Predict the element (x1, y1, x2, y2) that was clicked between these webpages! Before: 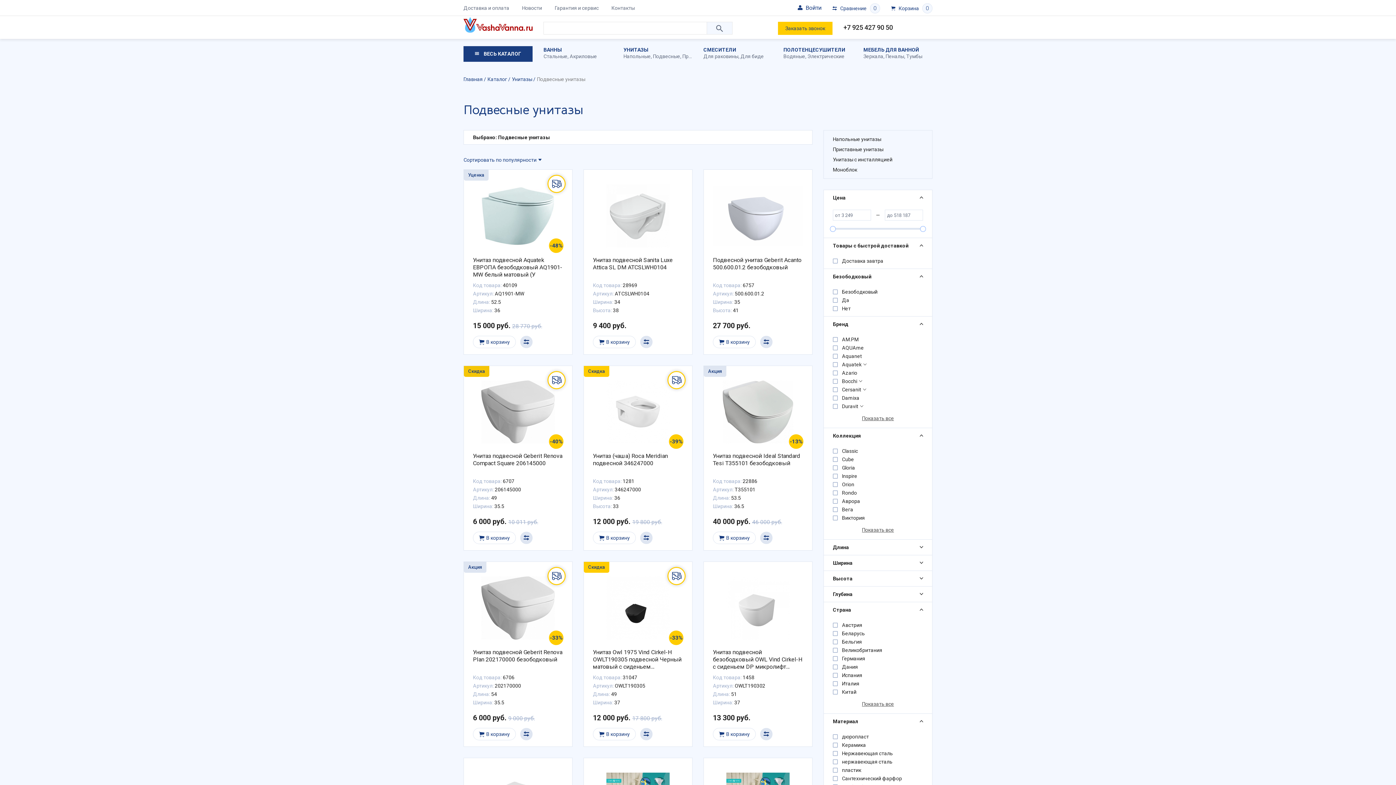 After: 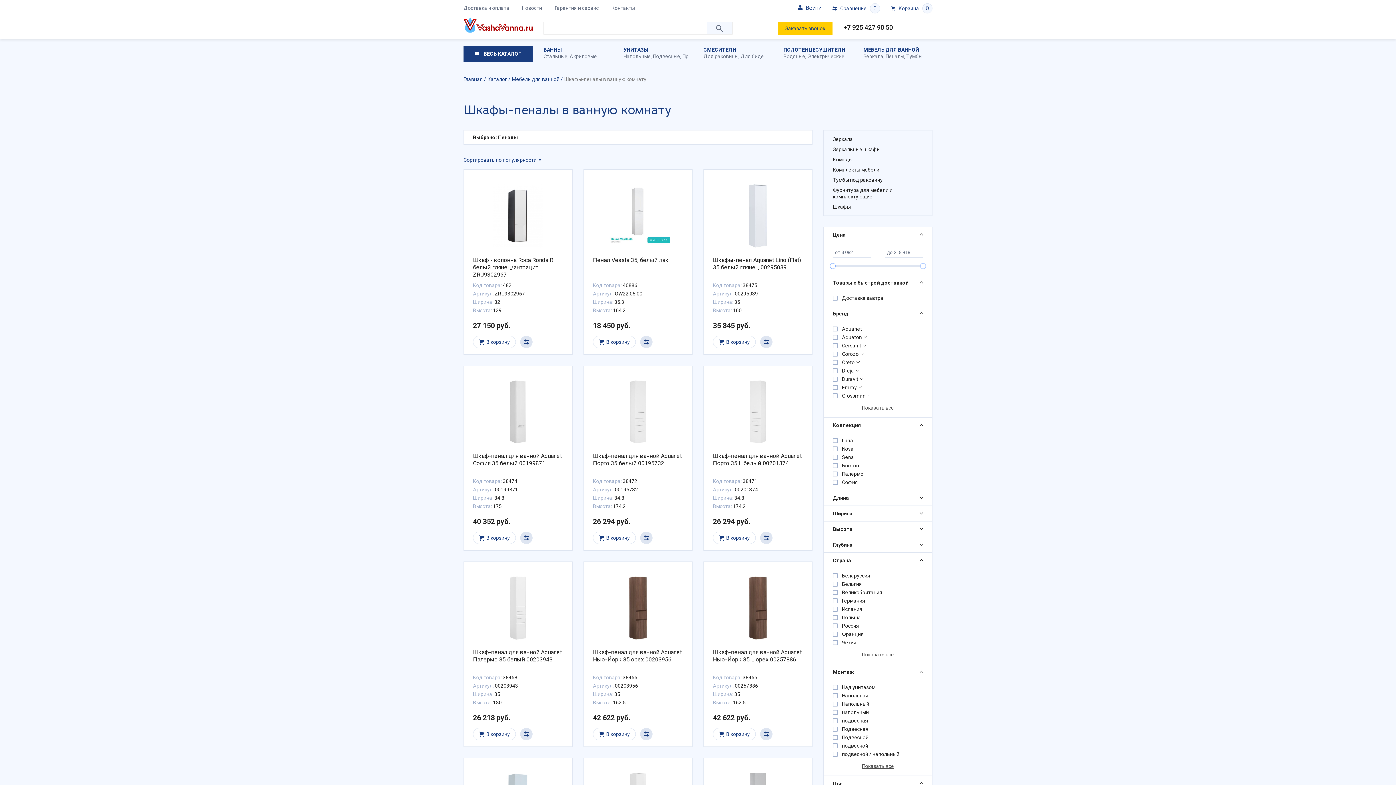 Action: bbox: (885, 53, 904, 59) label: Пеналы